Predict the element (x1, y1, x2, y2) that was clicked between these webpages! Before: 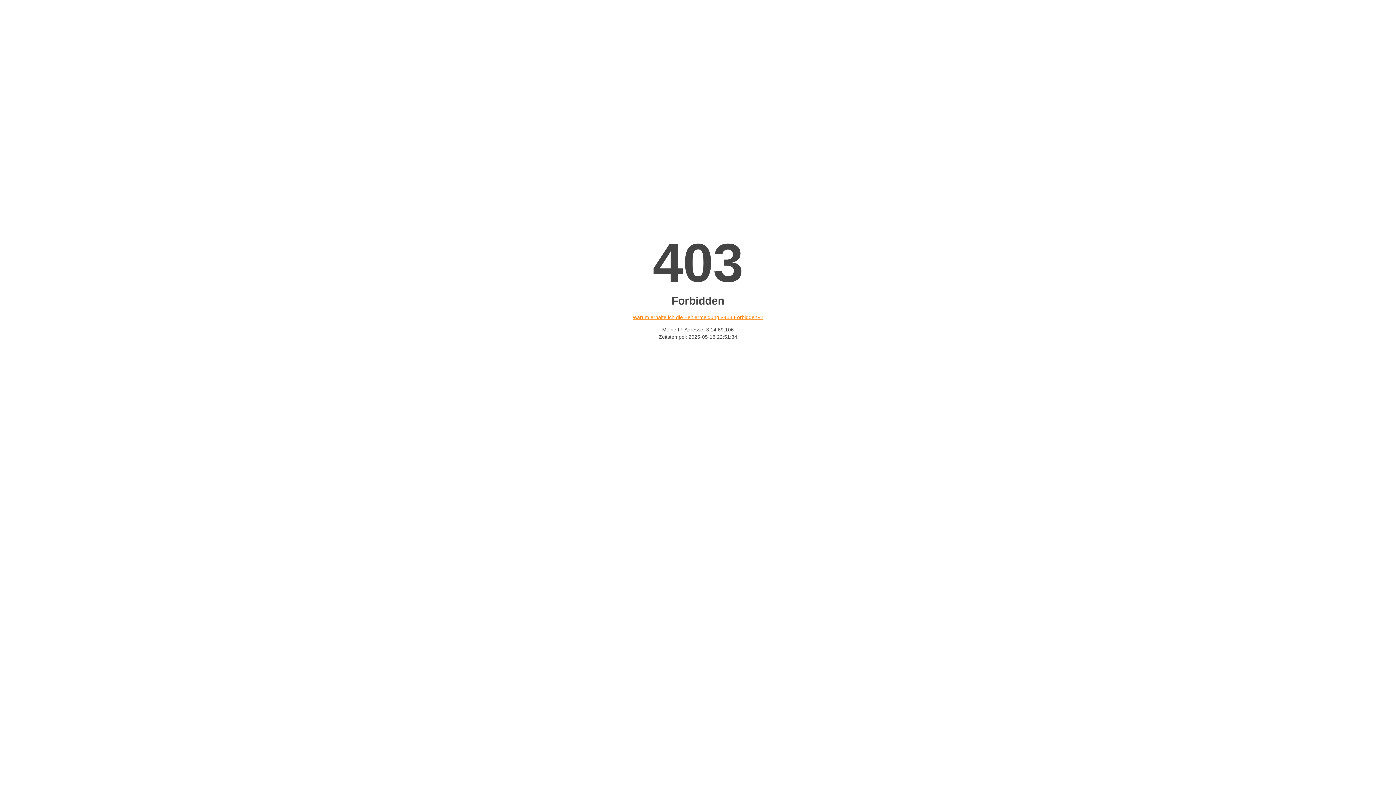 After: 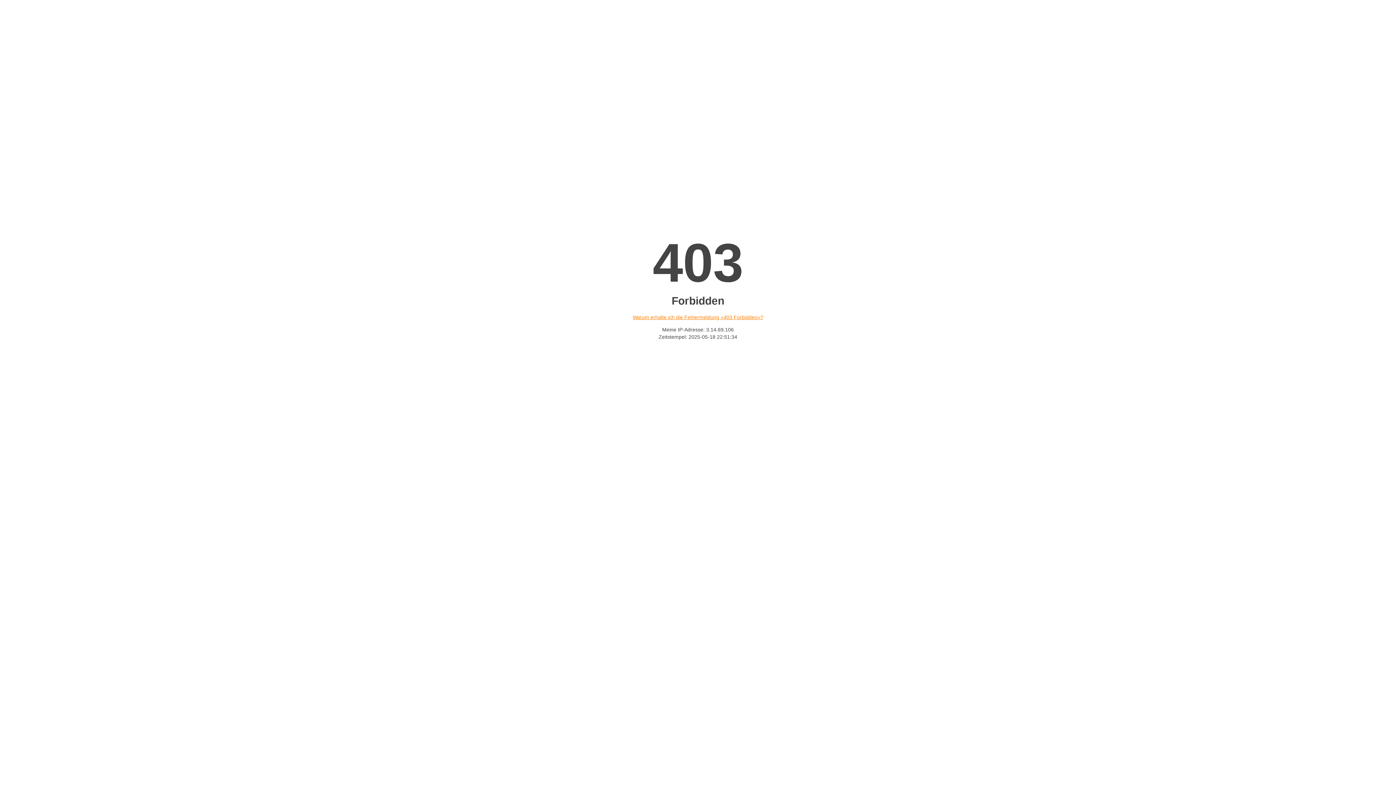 Action: label: Warum erhalte ich die Fehlermeldung «403 Forbidden»? bbox: (632, 314, 763, 320)